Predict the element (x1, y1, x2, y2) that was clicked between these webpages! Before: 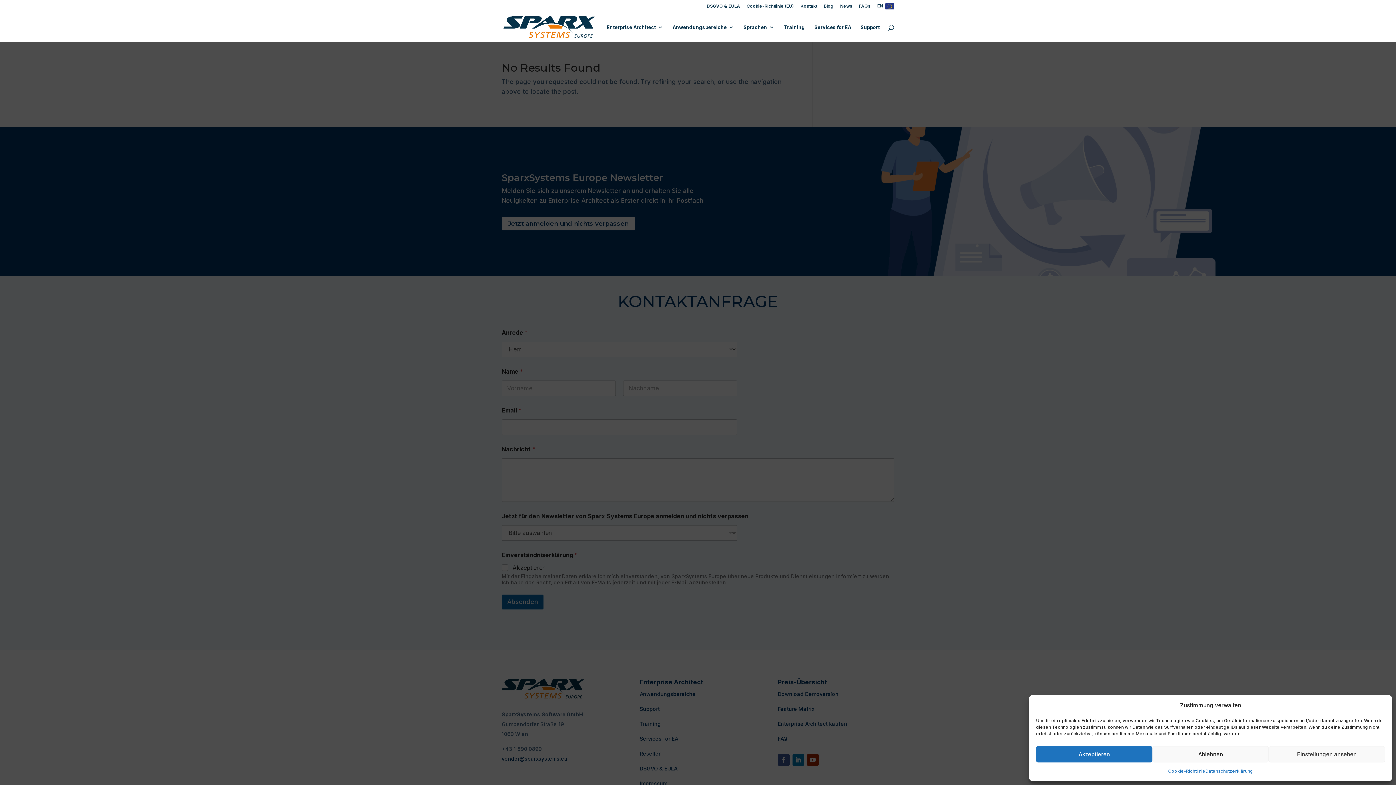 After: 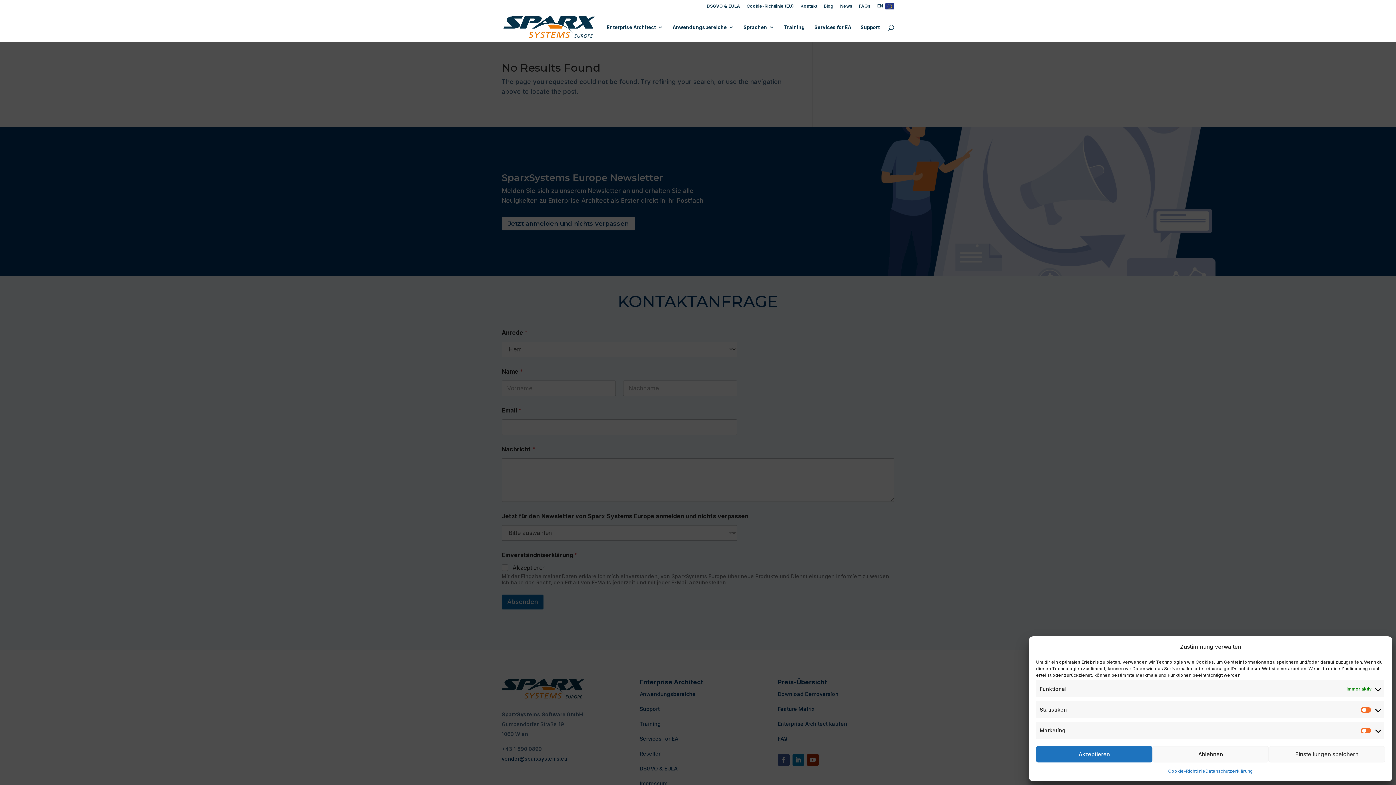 Action: label: Einstellungen ansehen bbox: (1269, 746, 1385, 762)